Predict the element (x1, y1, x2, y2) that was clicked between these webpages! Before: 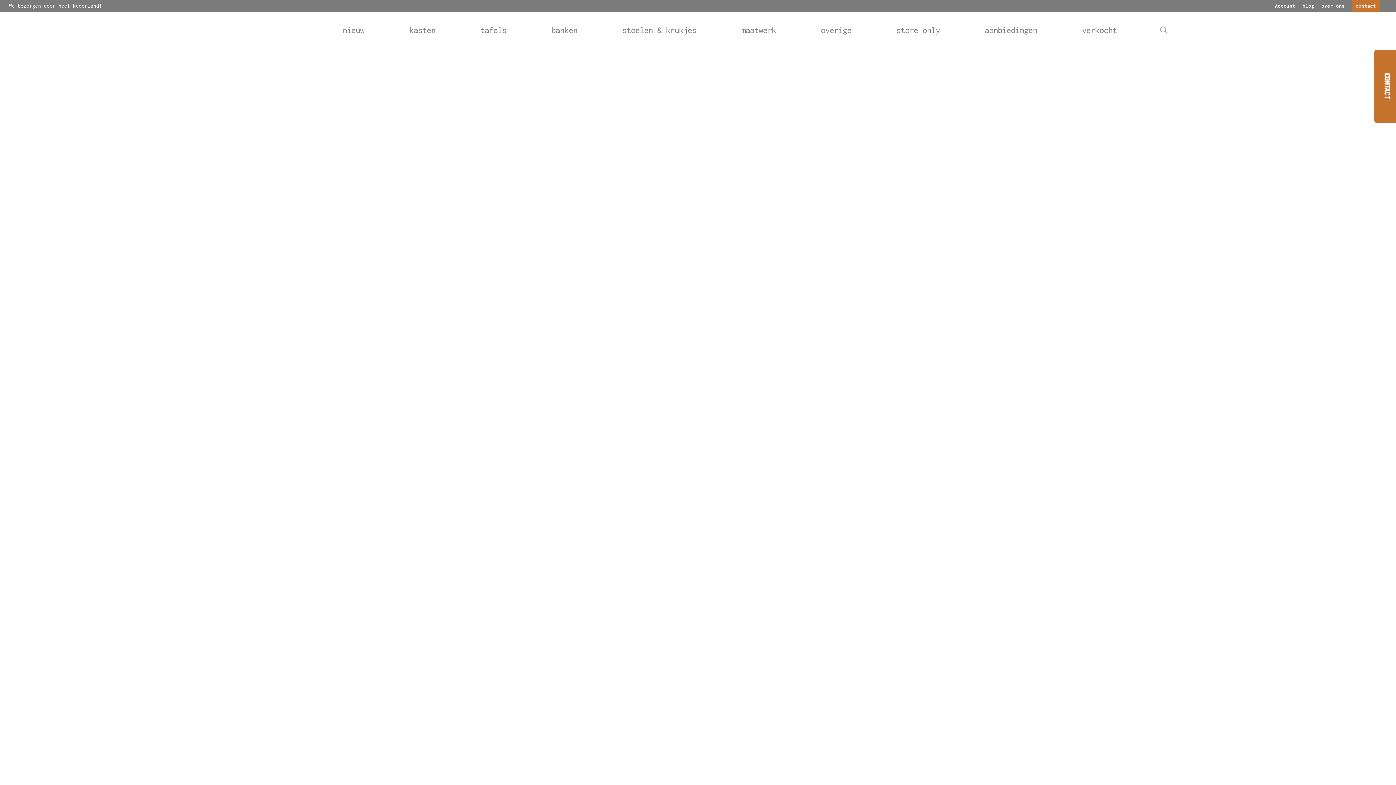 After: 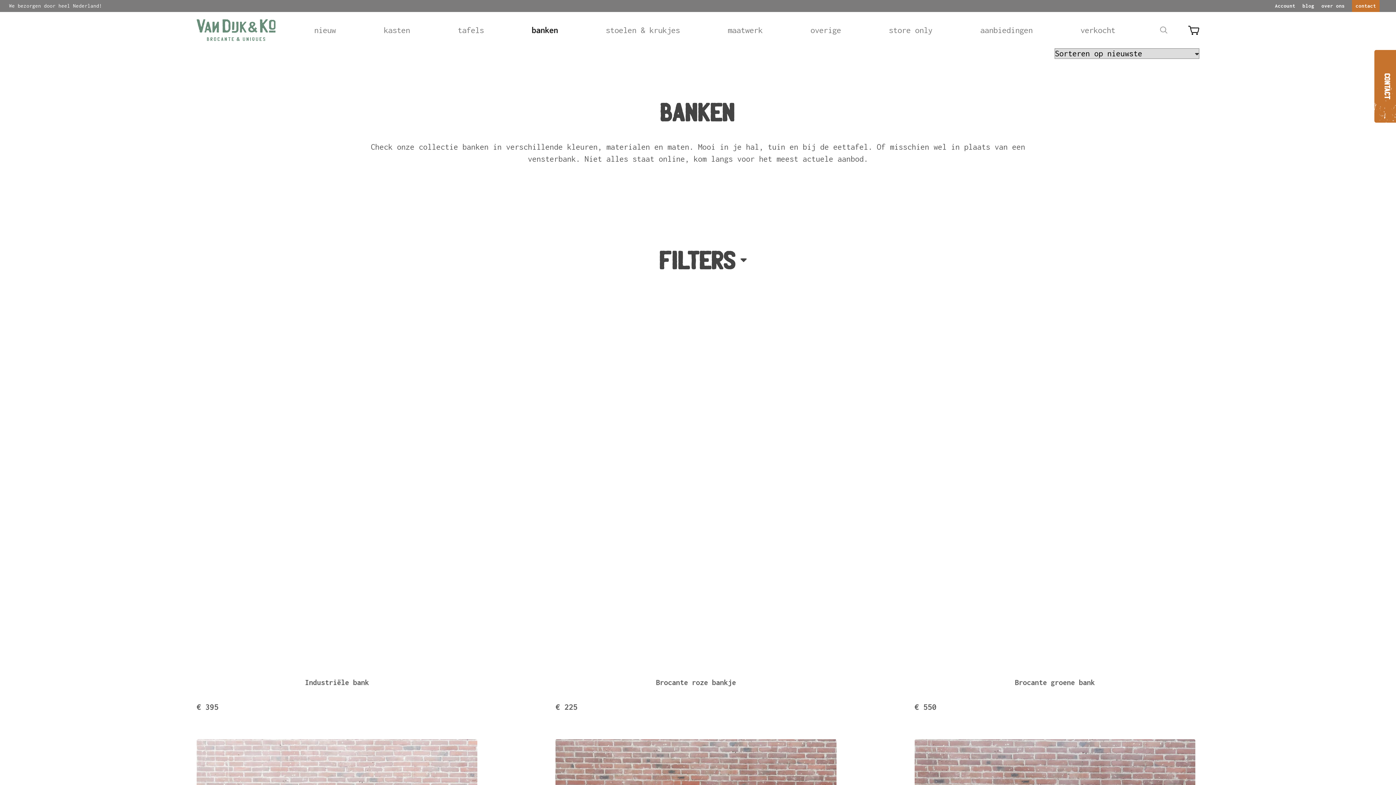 Action: bbox: (551, 25, 577, 34) label: banken